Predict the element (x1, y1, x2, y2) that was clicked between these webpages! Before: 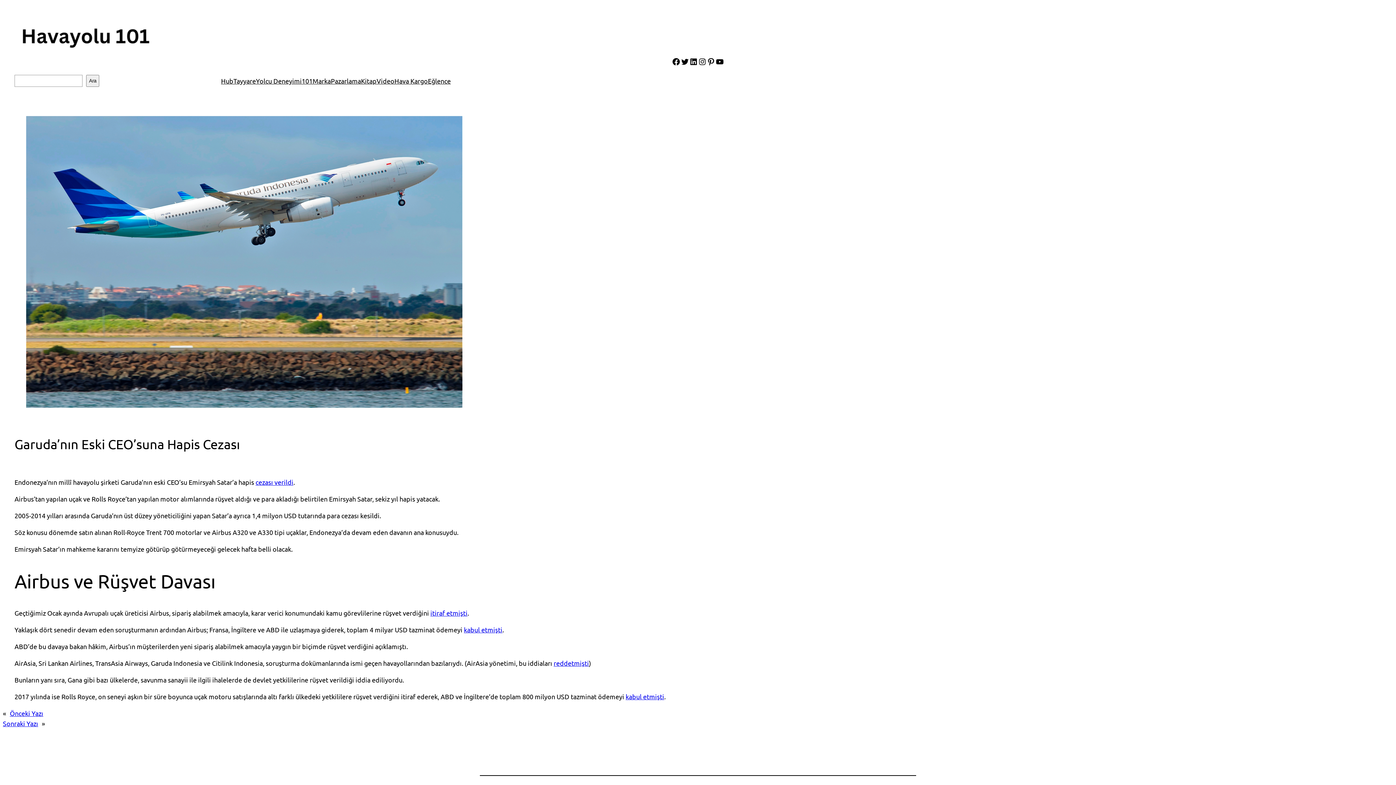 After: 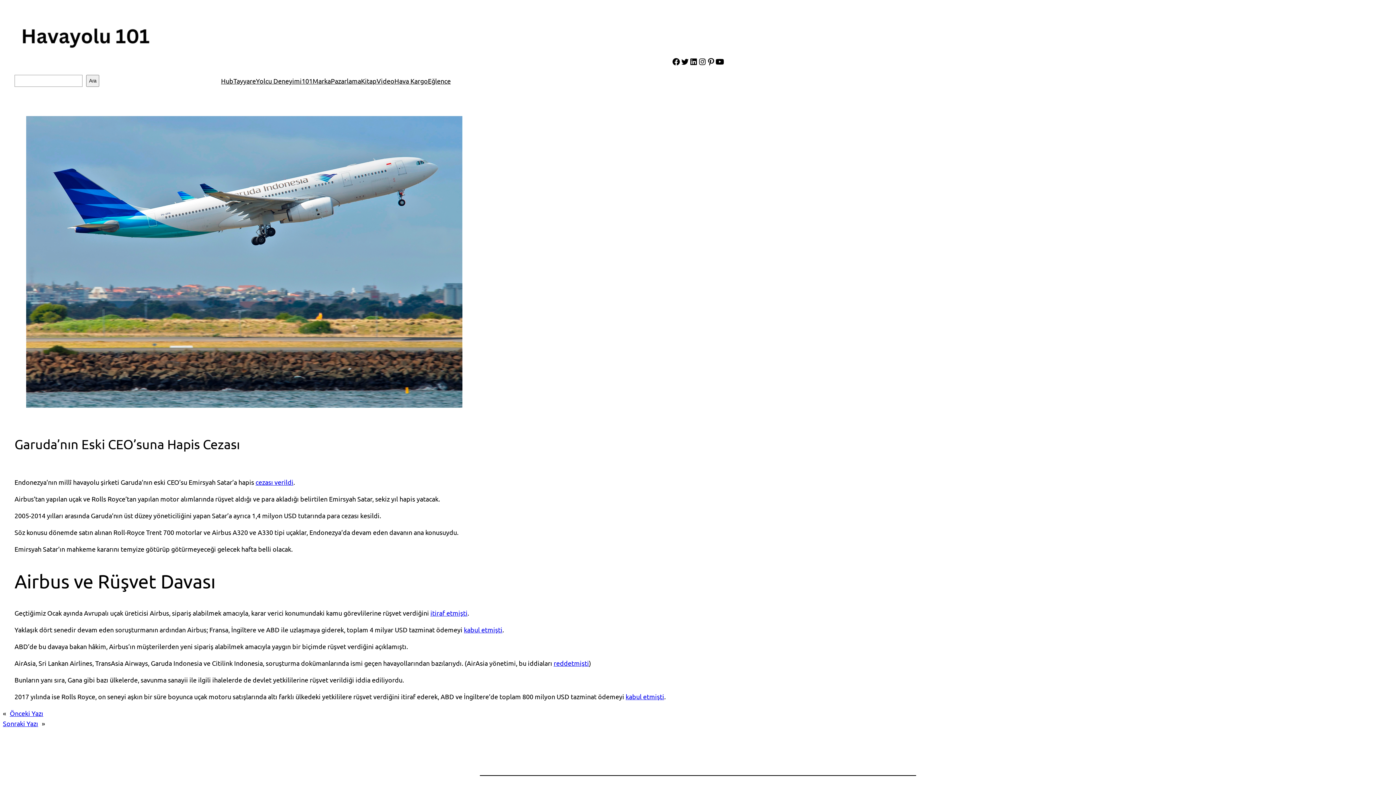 Action: bbox: (715, 57, 724, 66) label: YouTube